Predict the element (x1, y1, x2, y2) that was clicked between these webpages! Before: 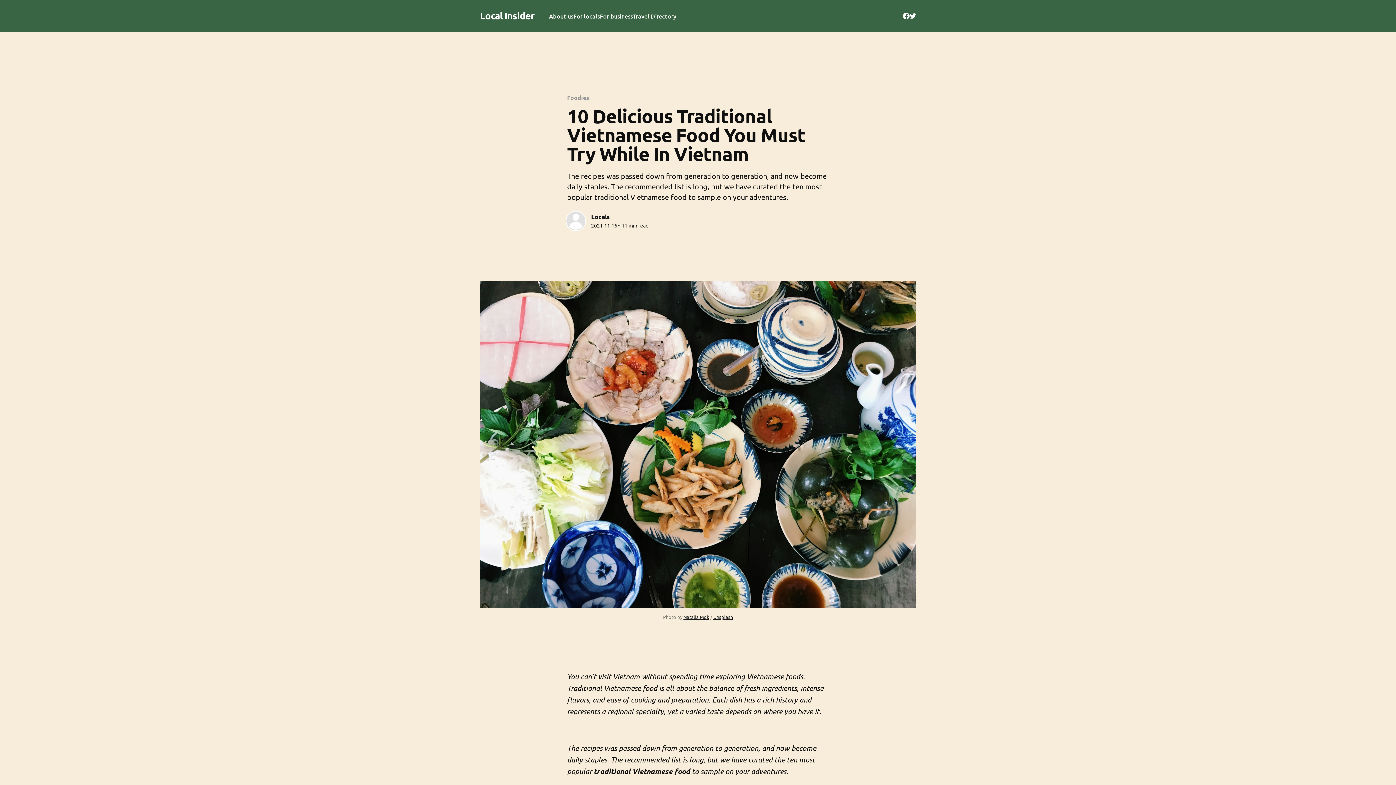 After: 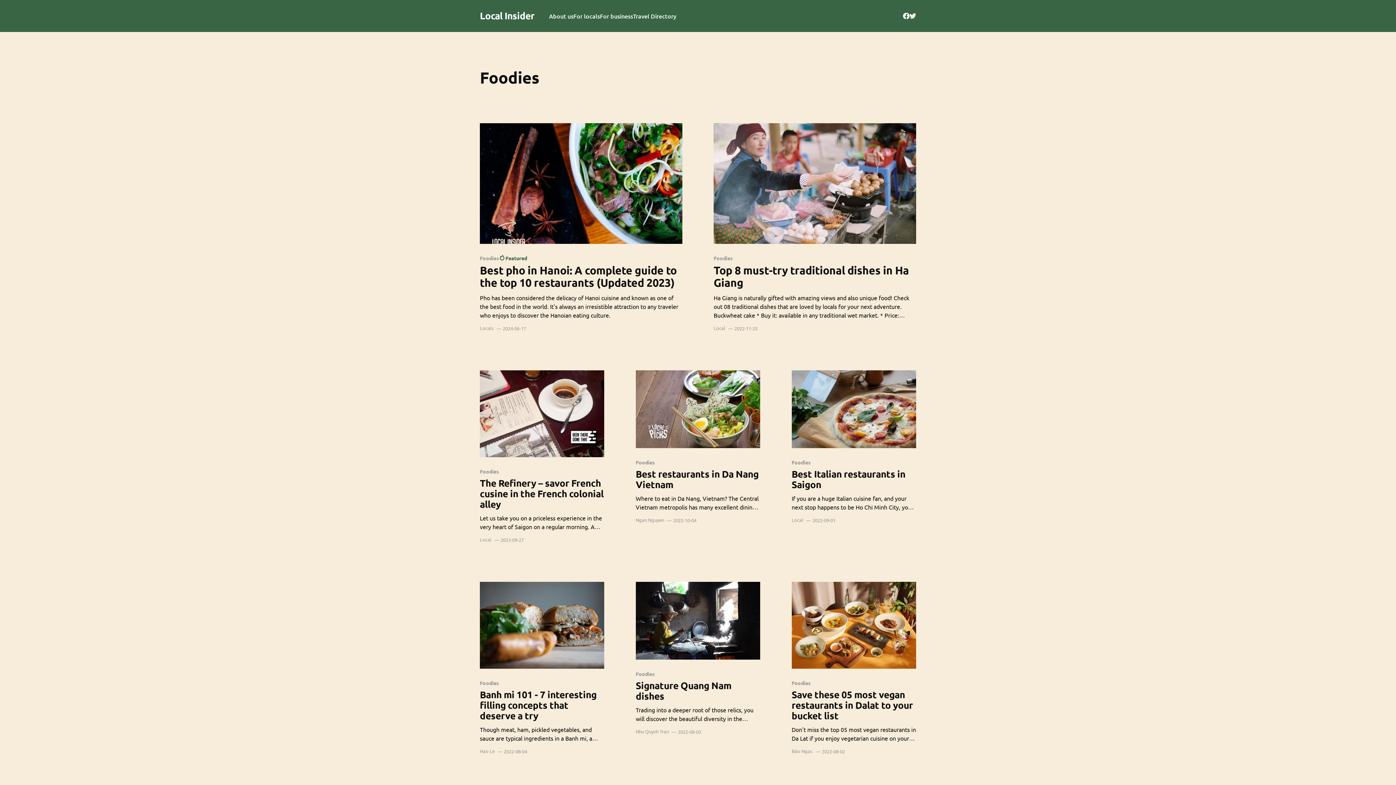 Action: bbox: (567, 93, 589, 101) label: Foodies